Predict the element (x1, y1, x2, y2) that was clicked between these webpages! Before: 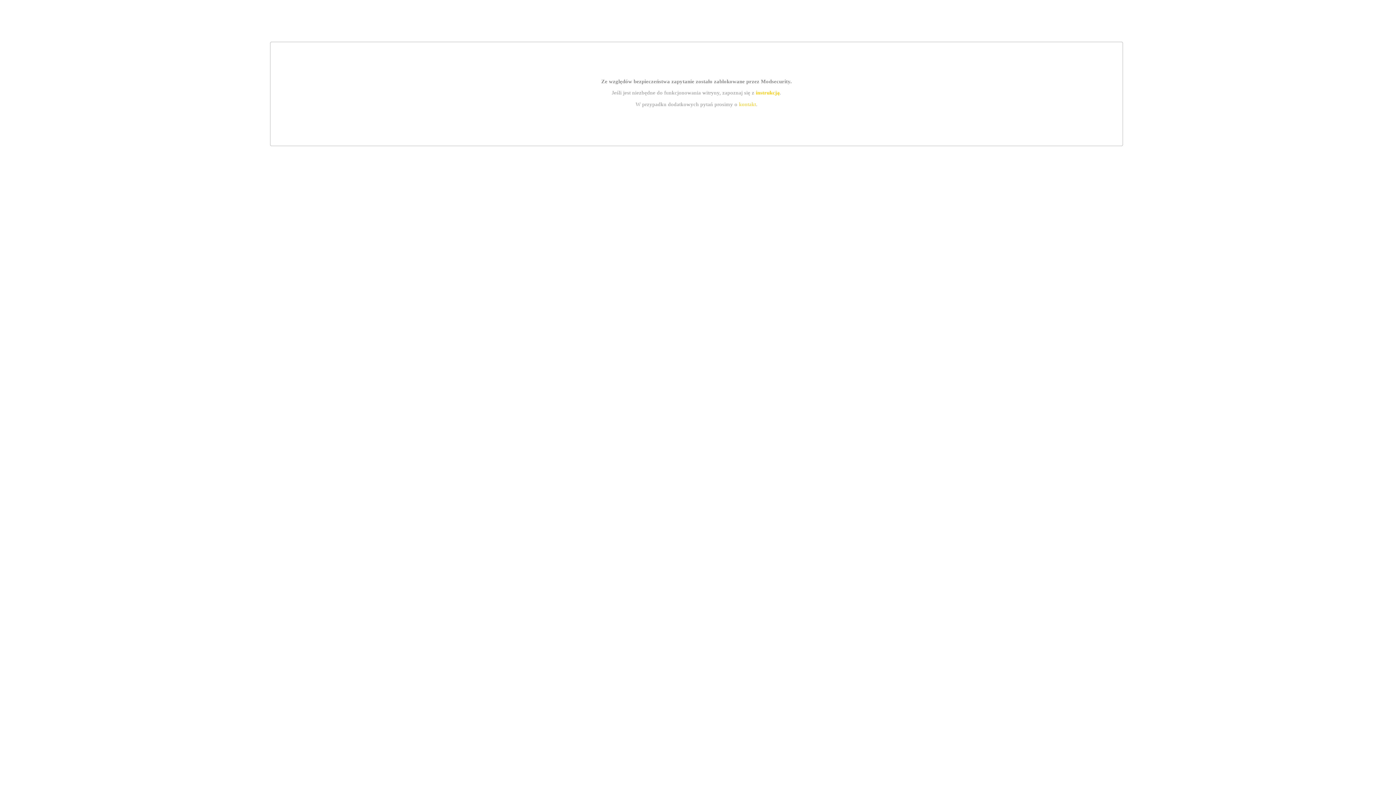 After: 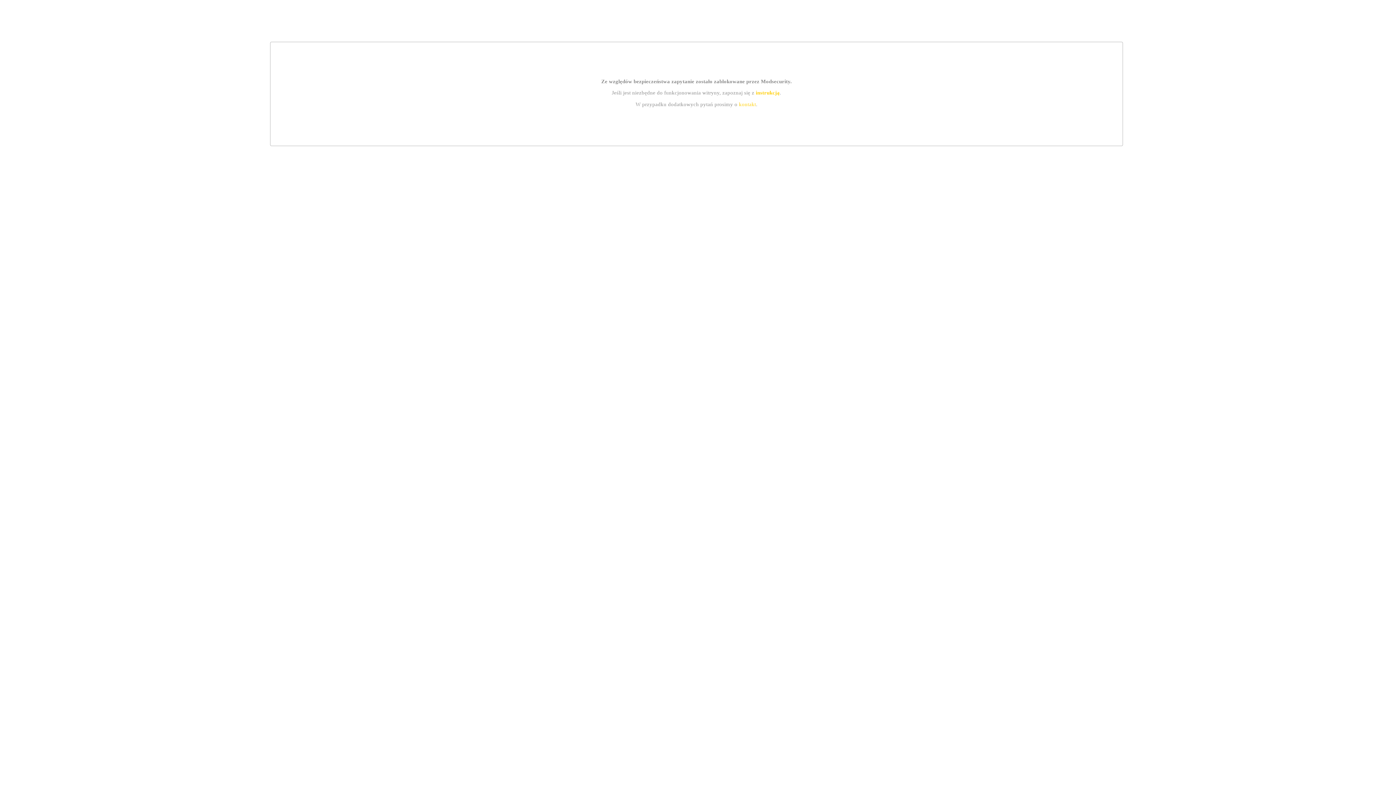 Action: bbox: (755, 89, 779, 95) label: instrukcją